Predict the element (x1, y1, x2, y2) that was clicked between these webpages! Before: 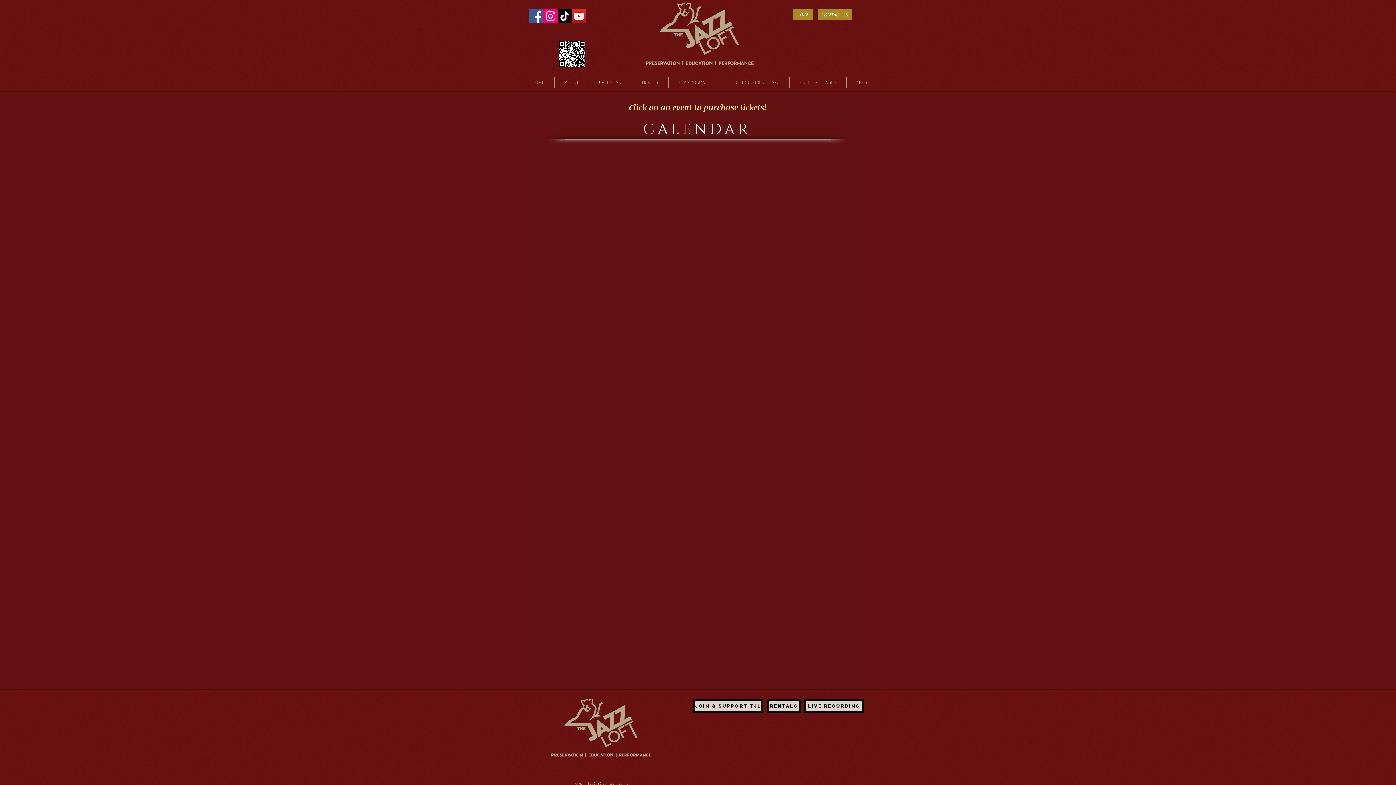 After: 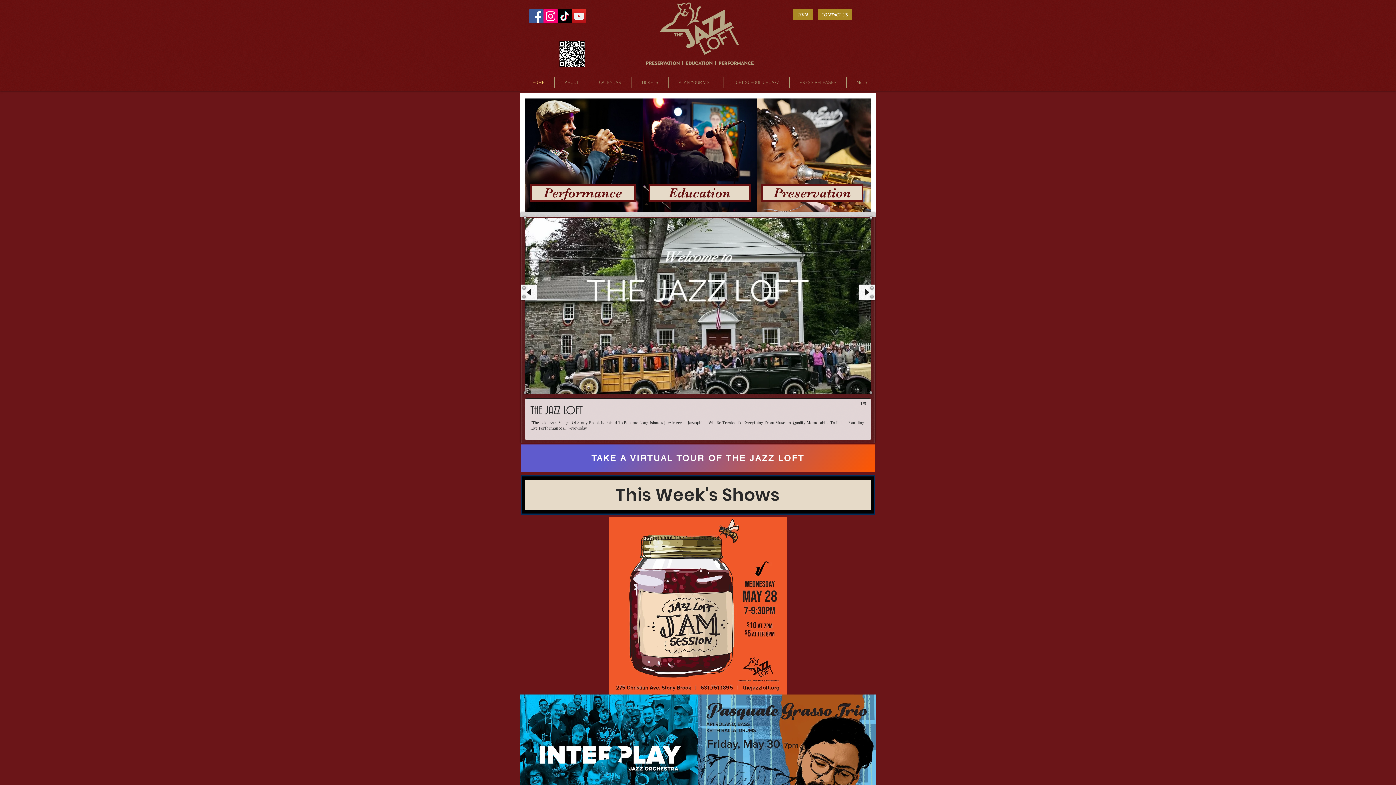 Action: bbox: (646, 2, 753, 64)